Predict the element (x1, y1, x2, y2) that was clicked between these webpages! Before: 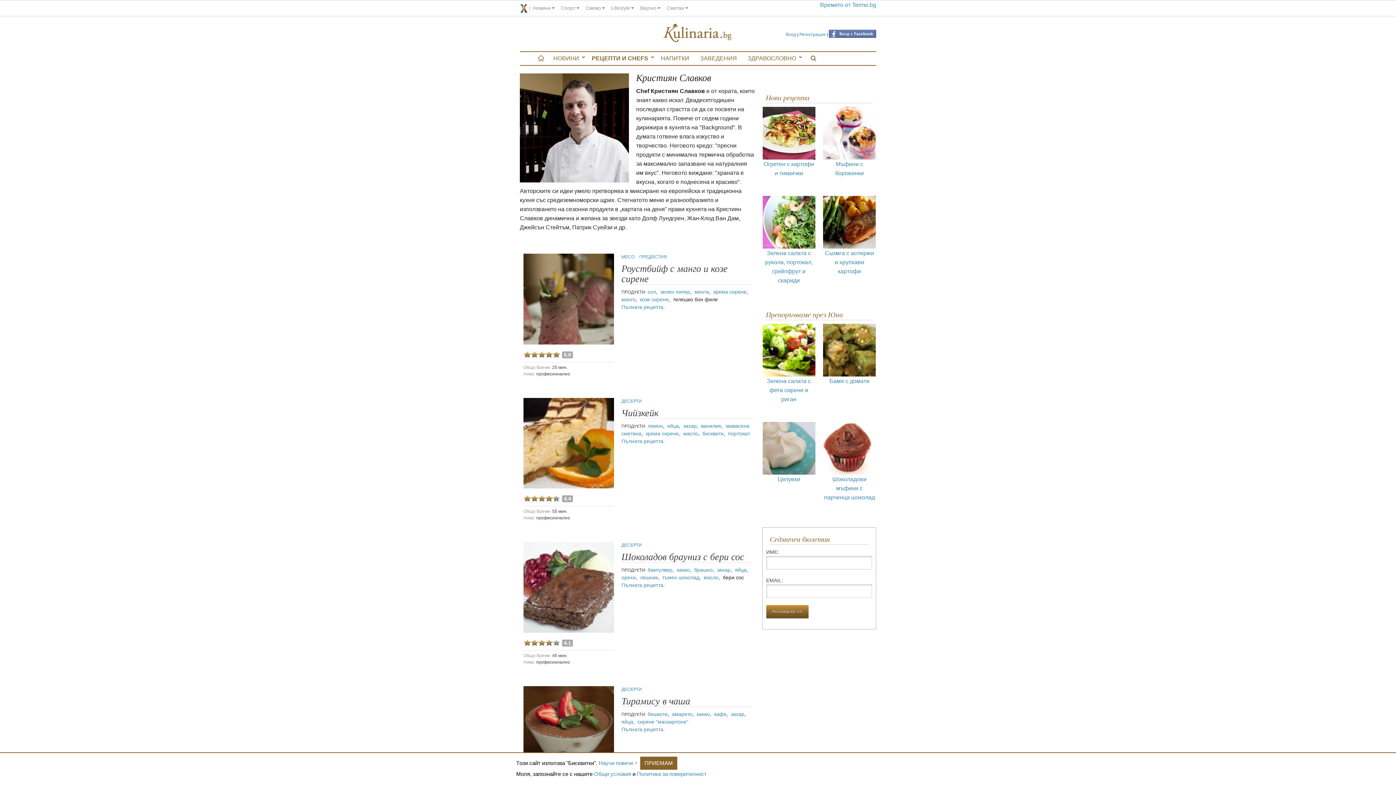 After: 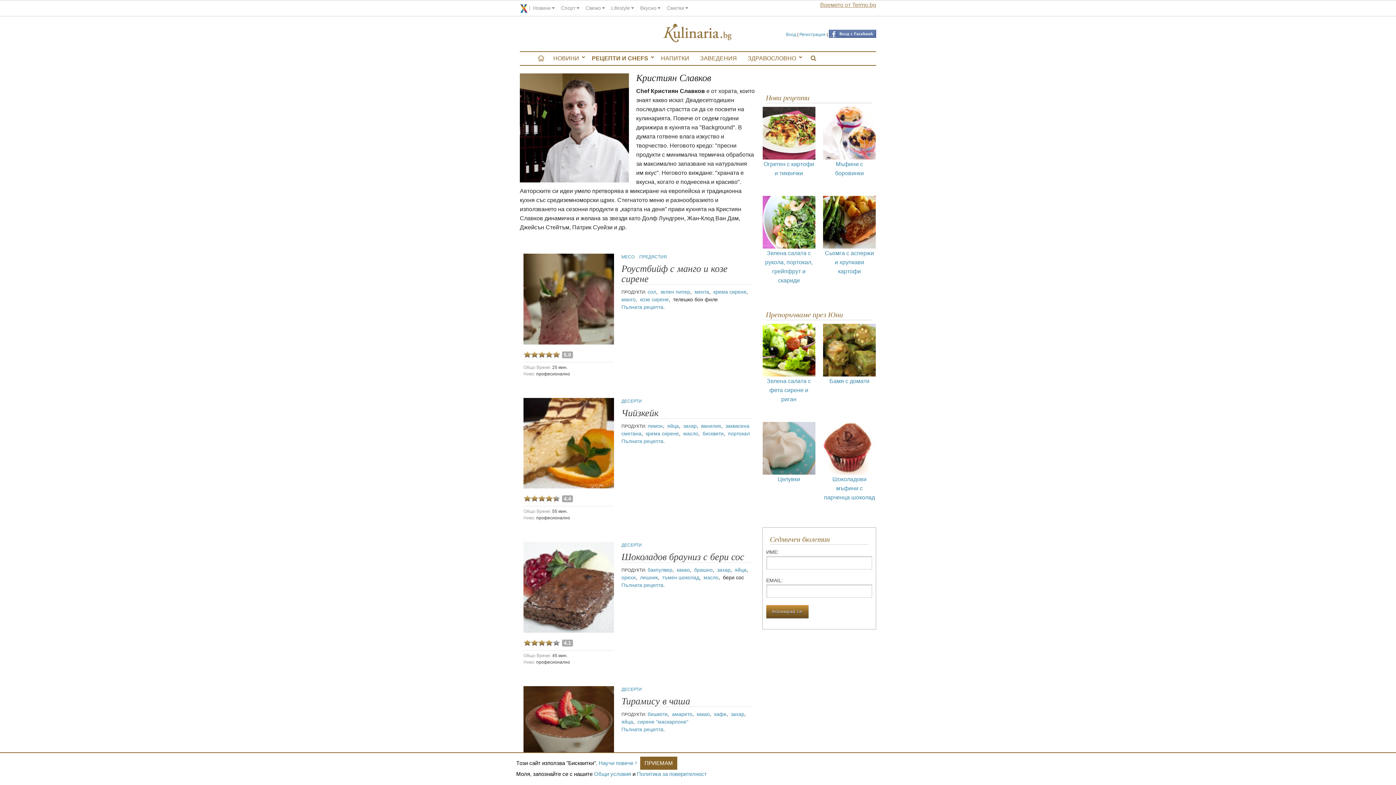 Action: label: Времето от Termo.bg bbox: (820, 1, 876, 8)